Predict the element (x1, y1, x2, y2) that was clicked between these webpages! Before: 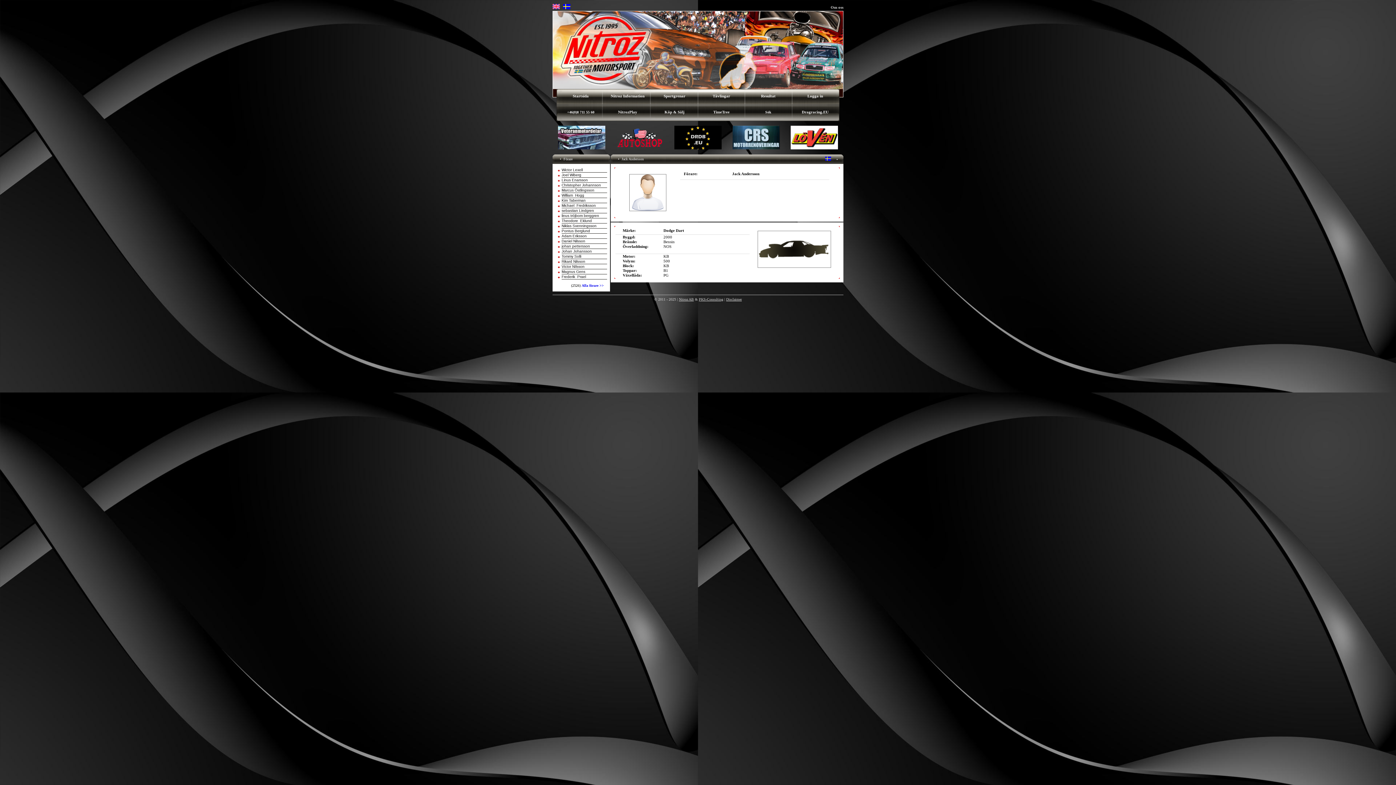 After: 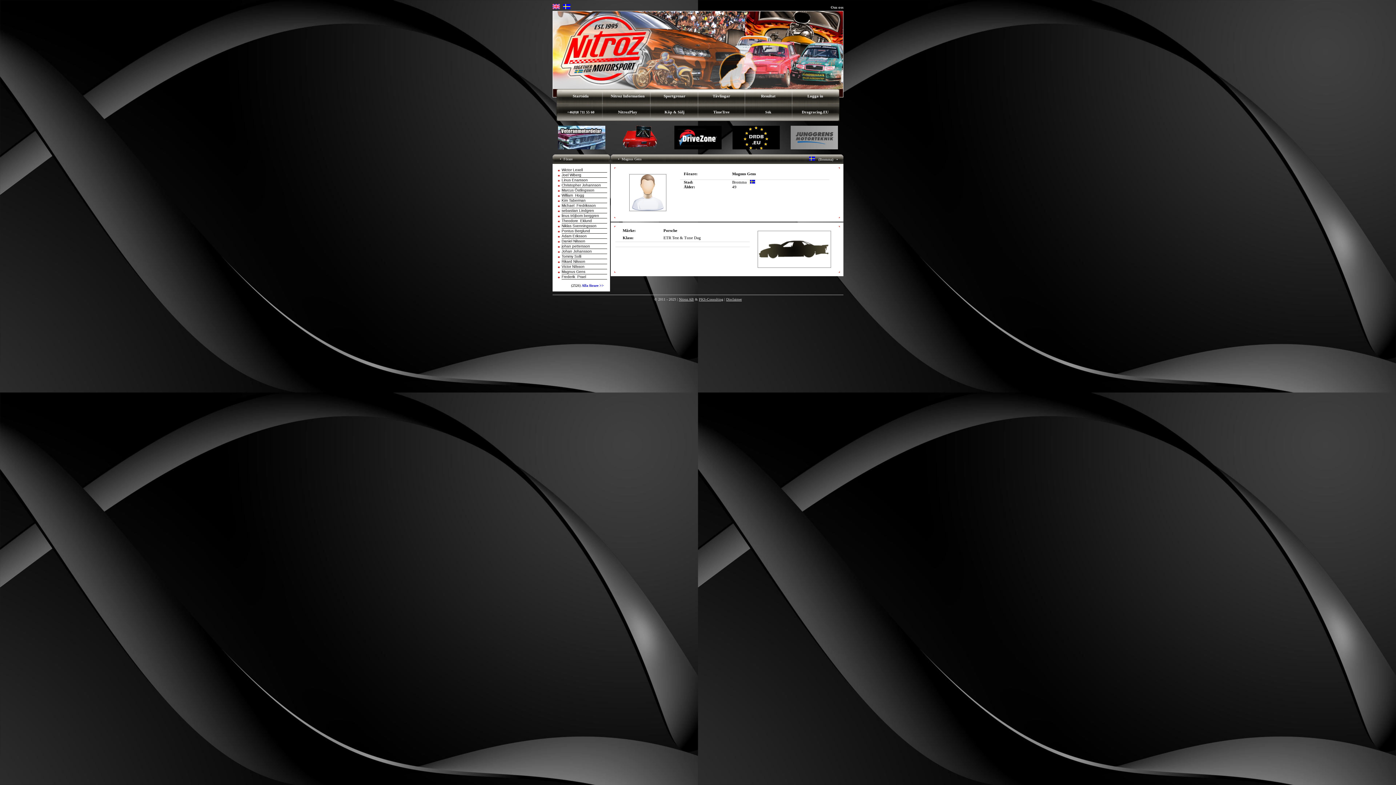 Action: label: Magnus Gens bbox: (557, 269, 585, 273)